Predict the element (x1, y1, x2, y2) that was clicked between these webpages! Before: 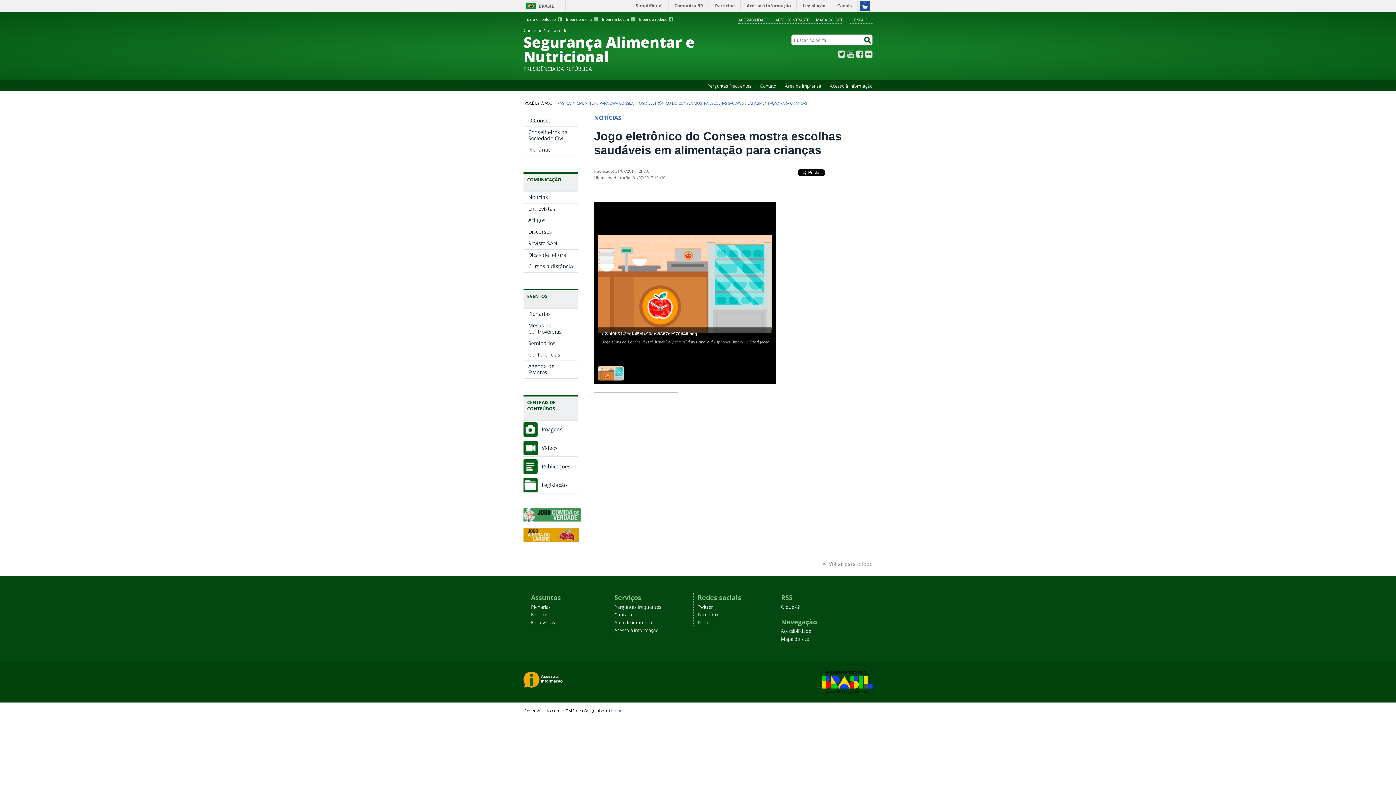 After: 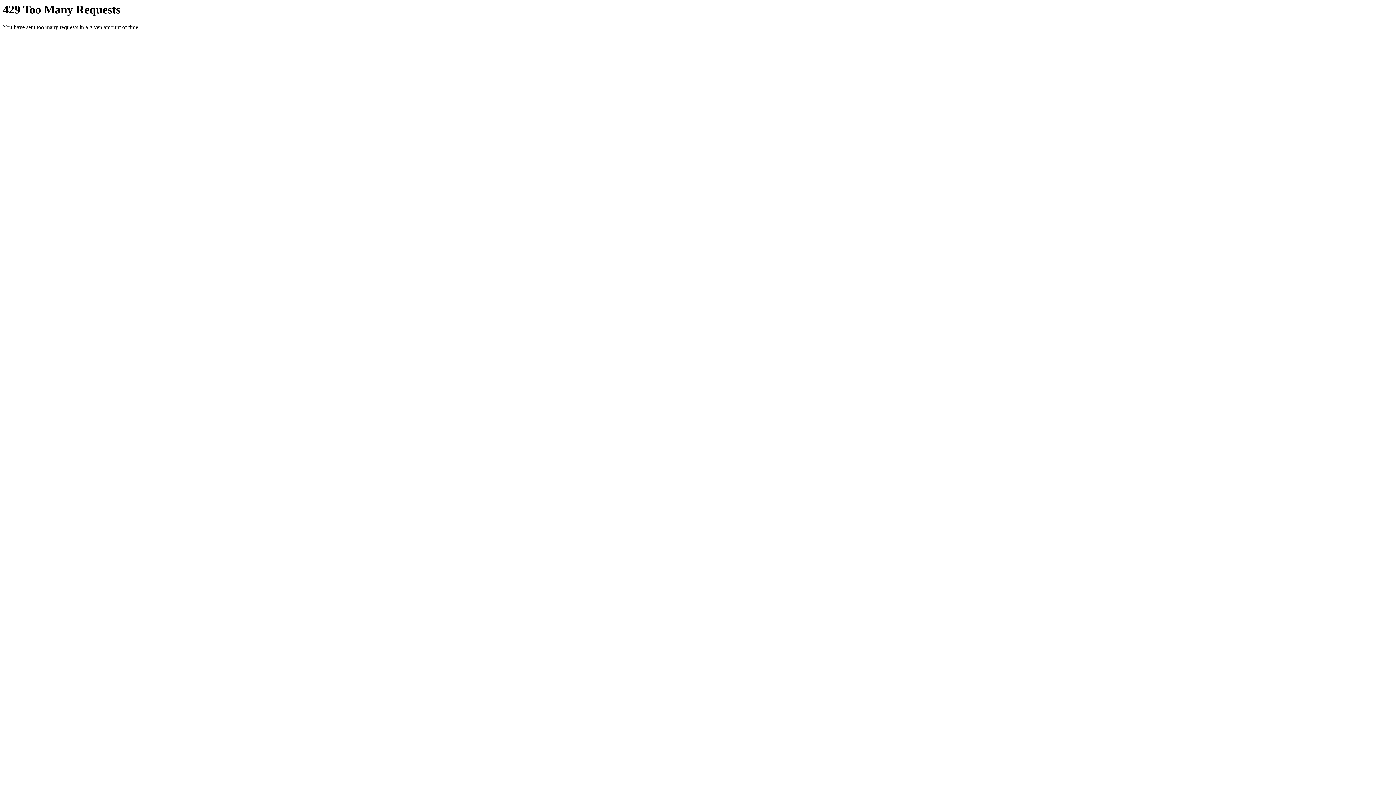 Action: bbox: (697, 599, 709, 605) label: Flickr